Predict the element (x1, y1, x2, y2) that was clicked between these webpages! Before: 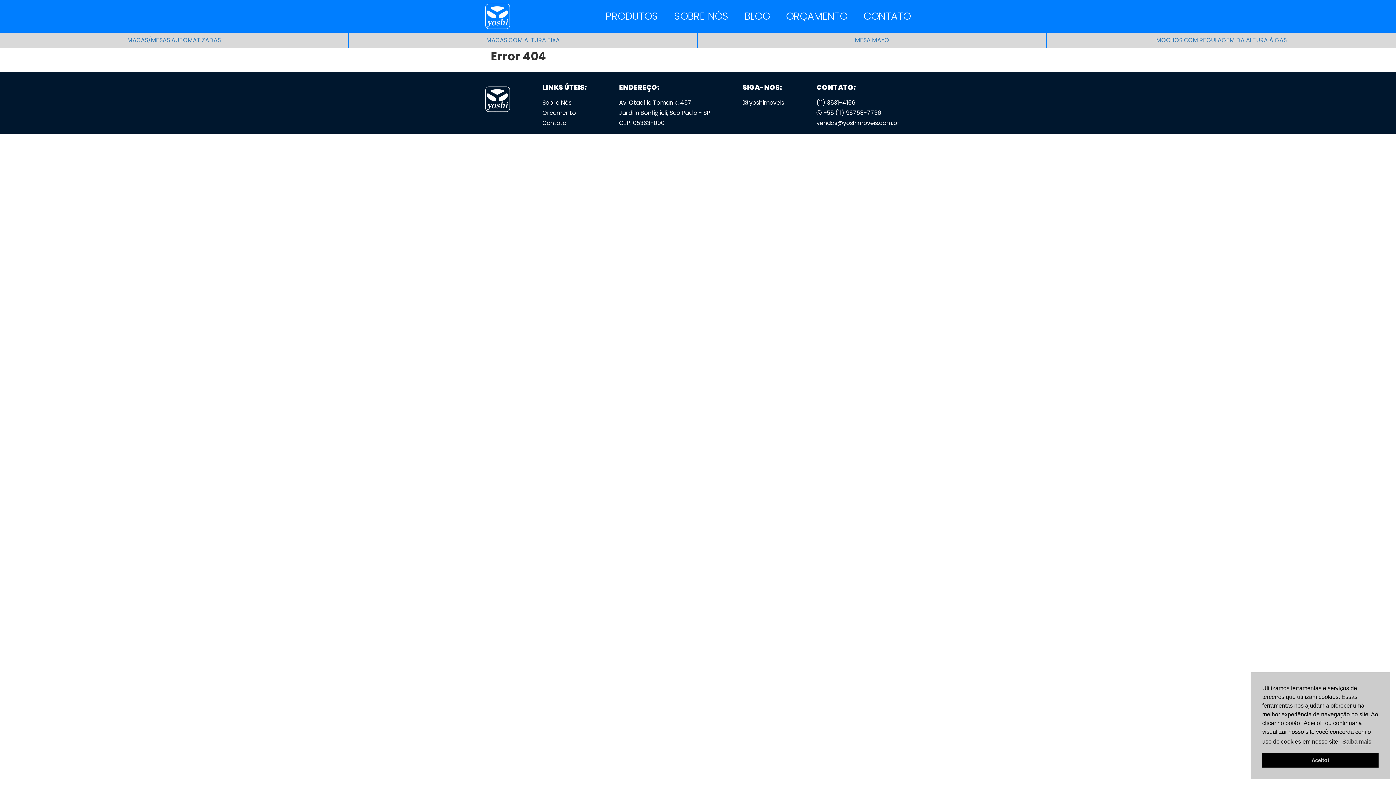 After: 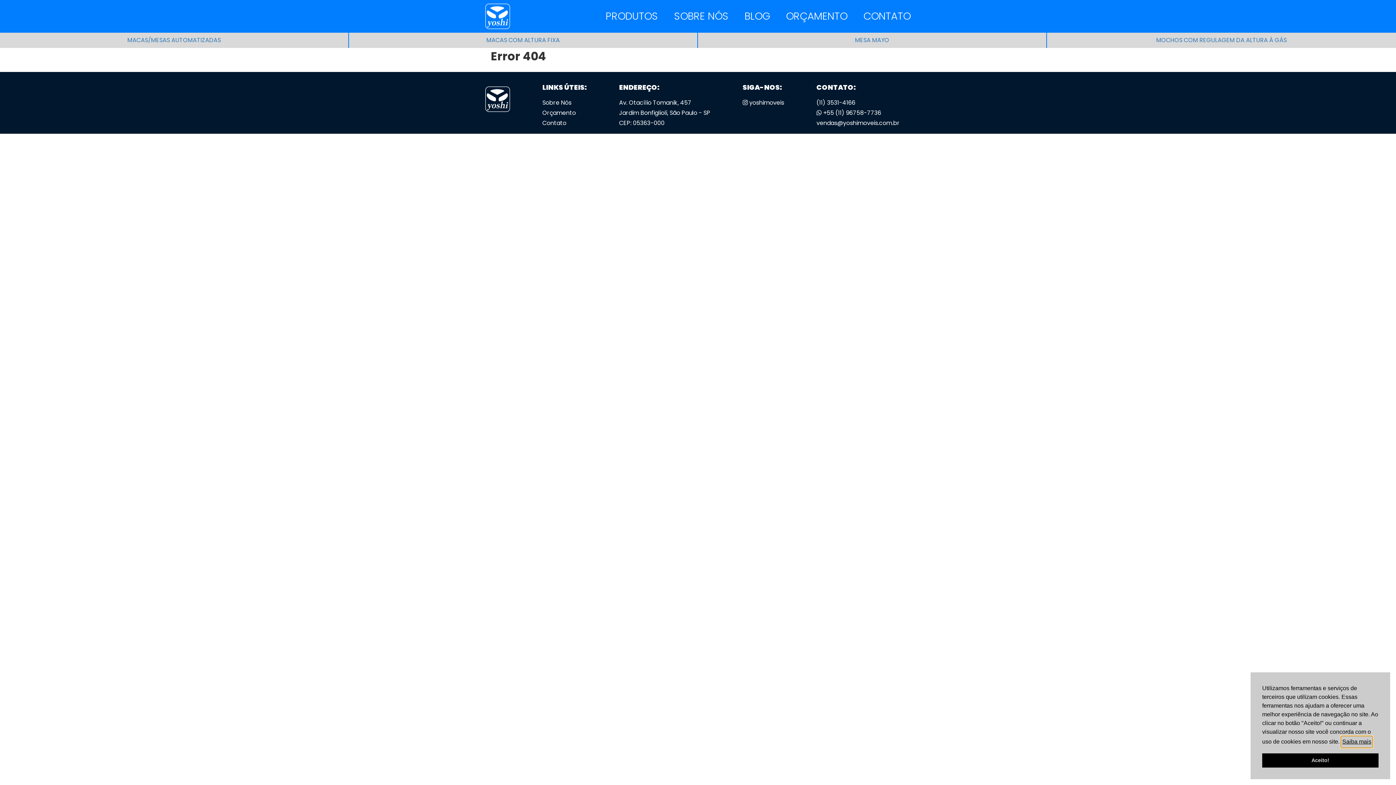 Action: bbox: (1341, 736, 1372, 747) label: cookies - Saiba mais 